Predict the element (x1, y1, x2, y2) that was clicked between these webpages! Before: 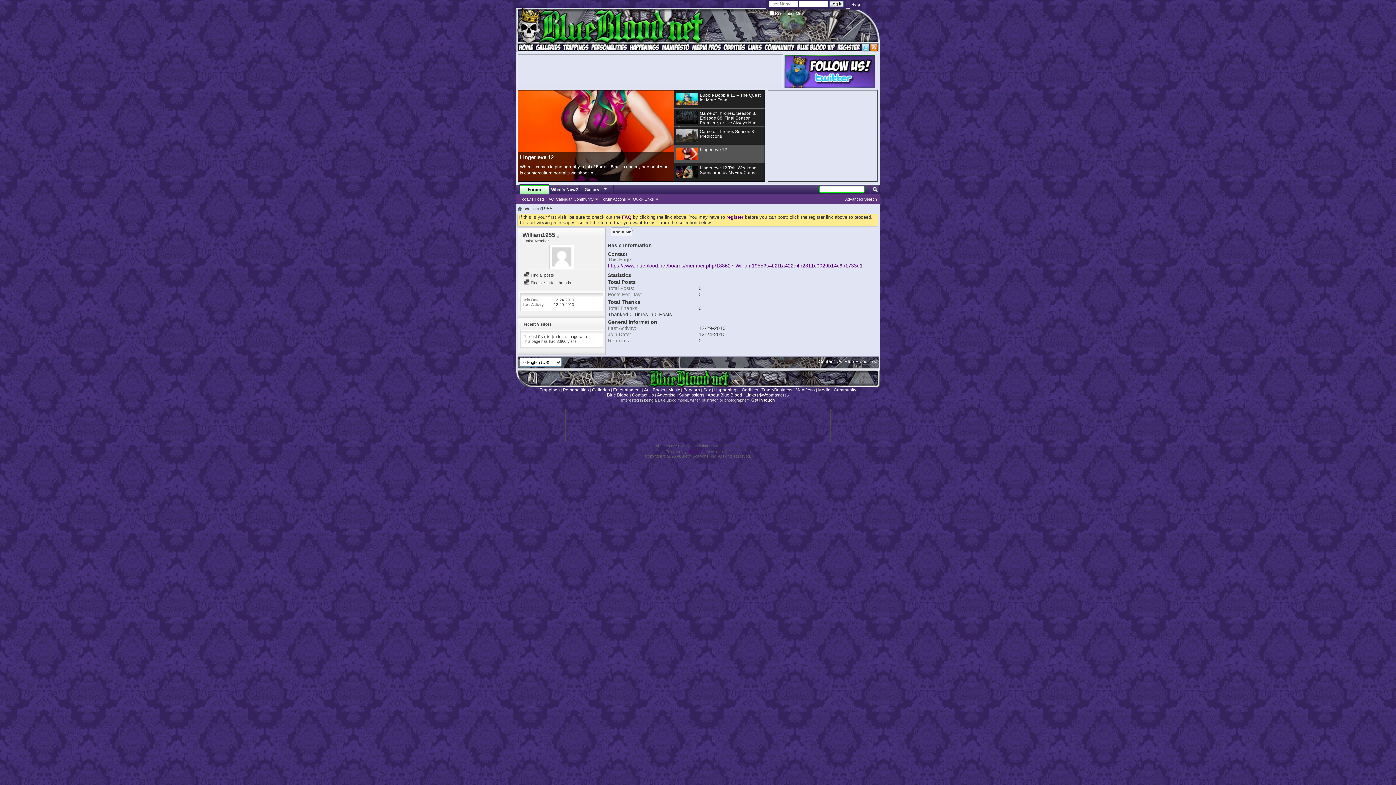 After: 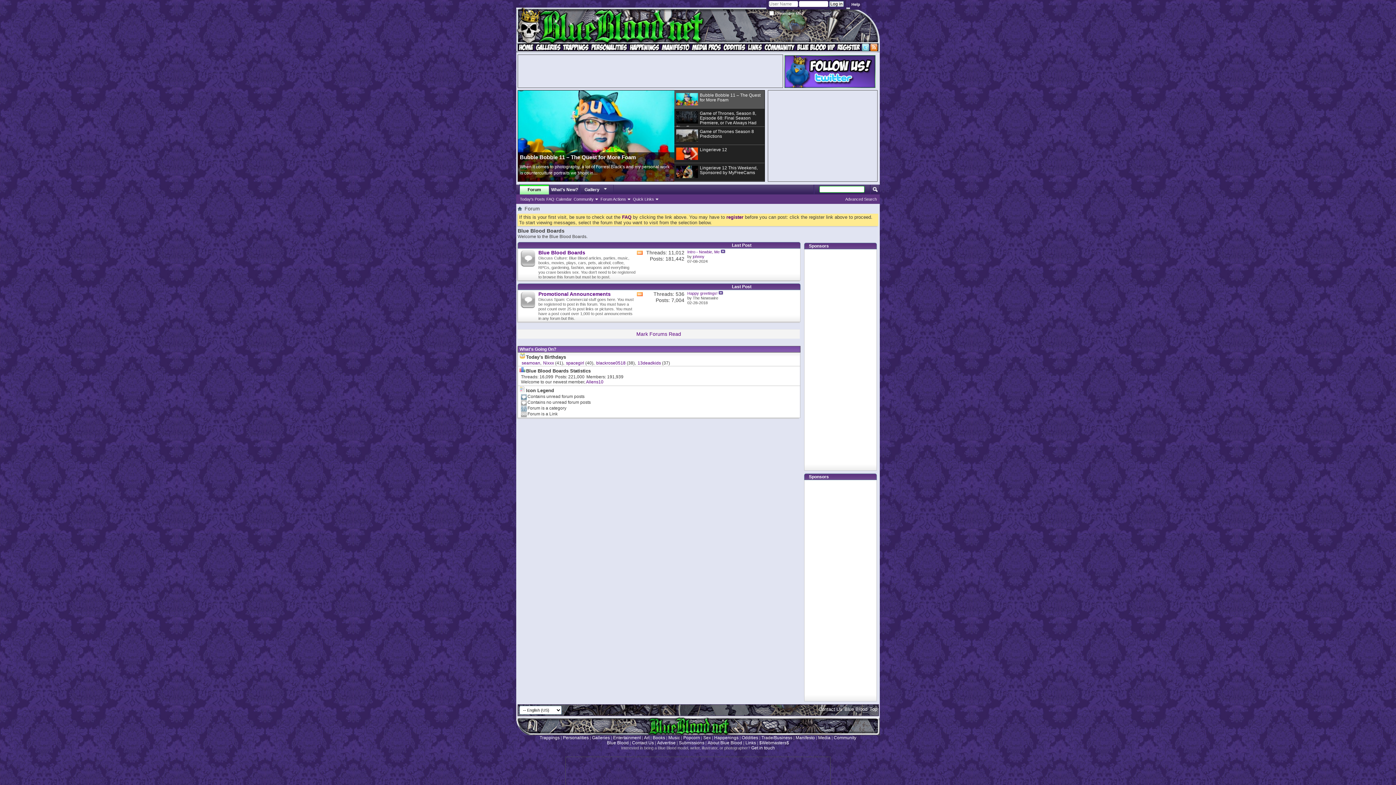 Action: bbox: (519, 184, 549, 194) label: Forum